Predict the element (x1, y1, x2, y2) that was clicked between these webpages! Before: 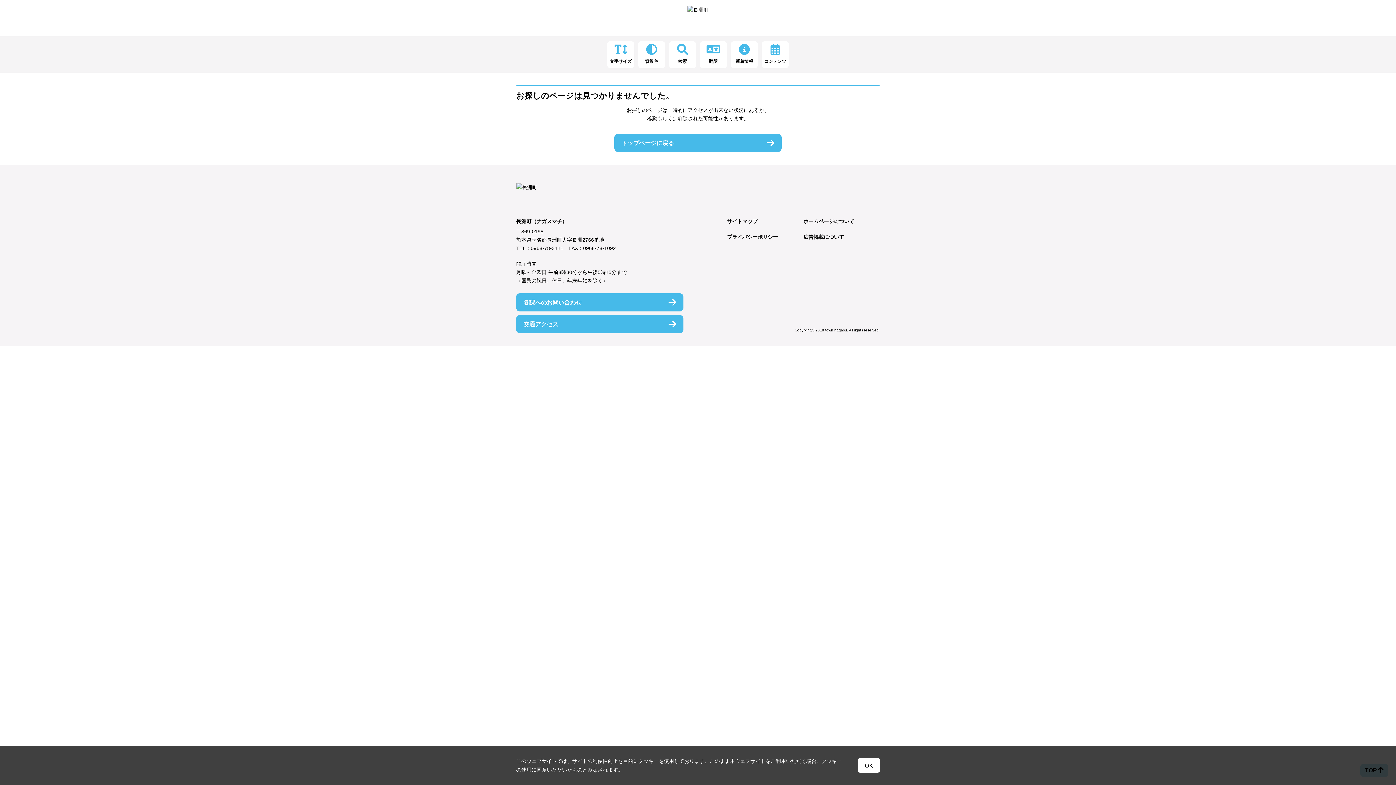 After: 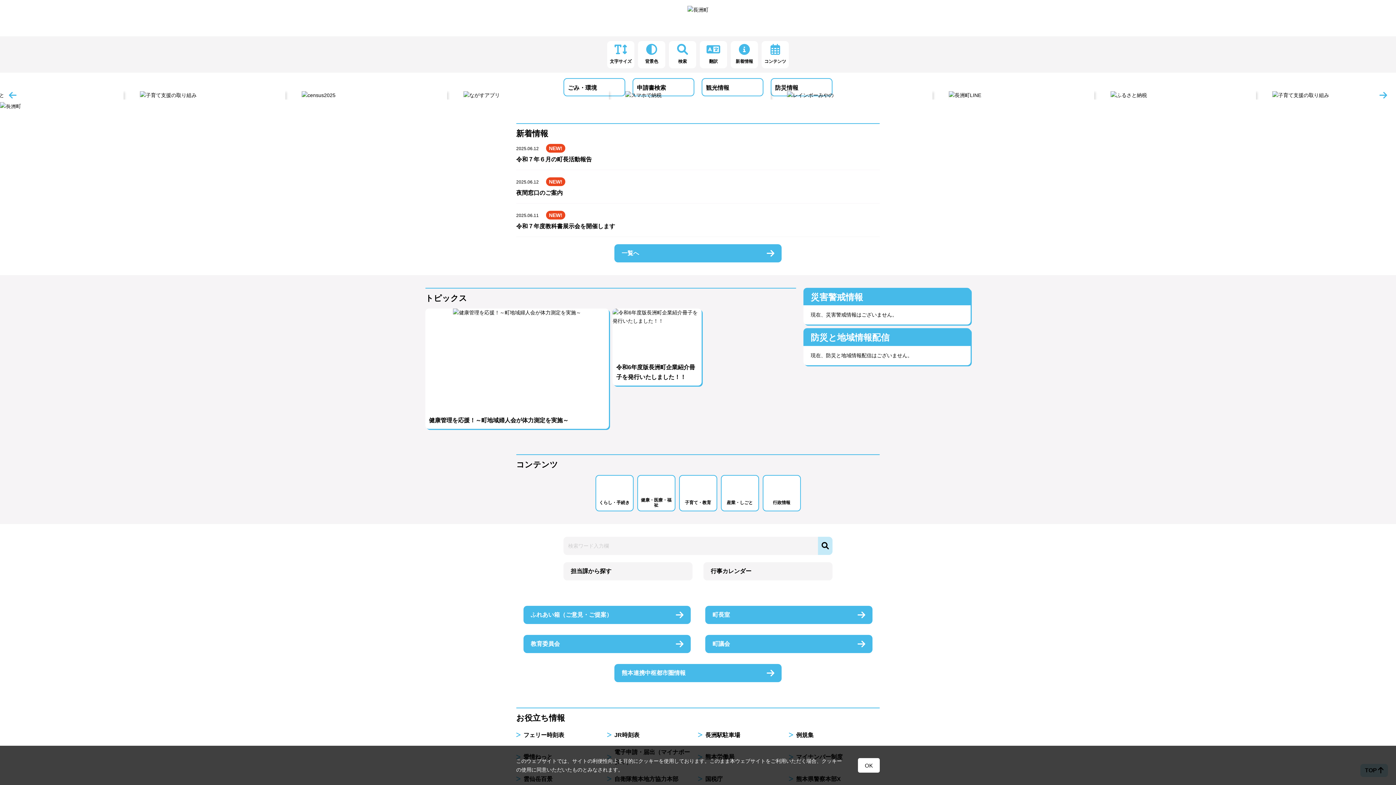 Action: bbox: (687, 6, 708, 12)